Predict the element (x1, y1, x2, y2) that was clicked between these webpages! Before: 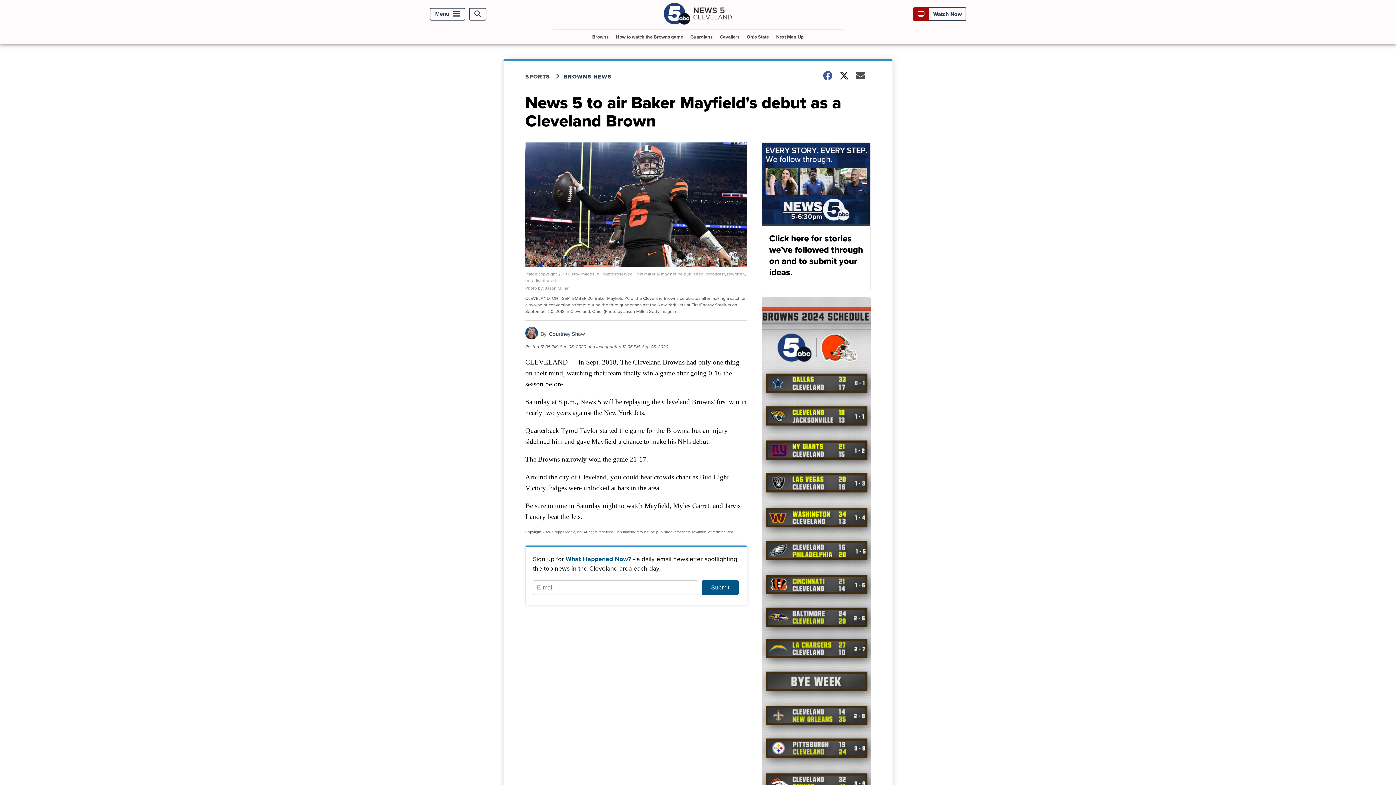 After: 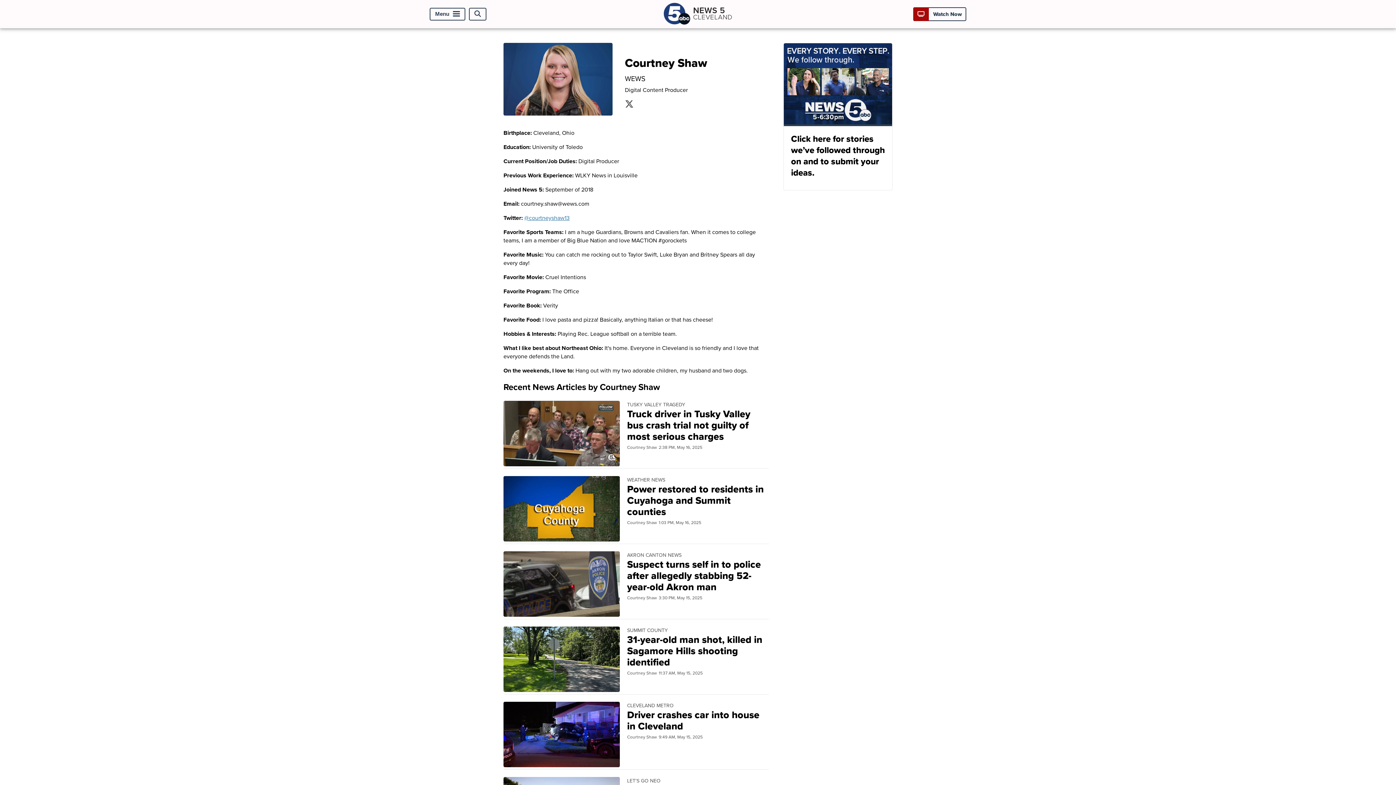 Action: bbox: (549, 330, 585, 338) label: Courtney Shaw